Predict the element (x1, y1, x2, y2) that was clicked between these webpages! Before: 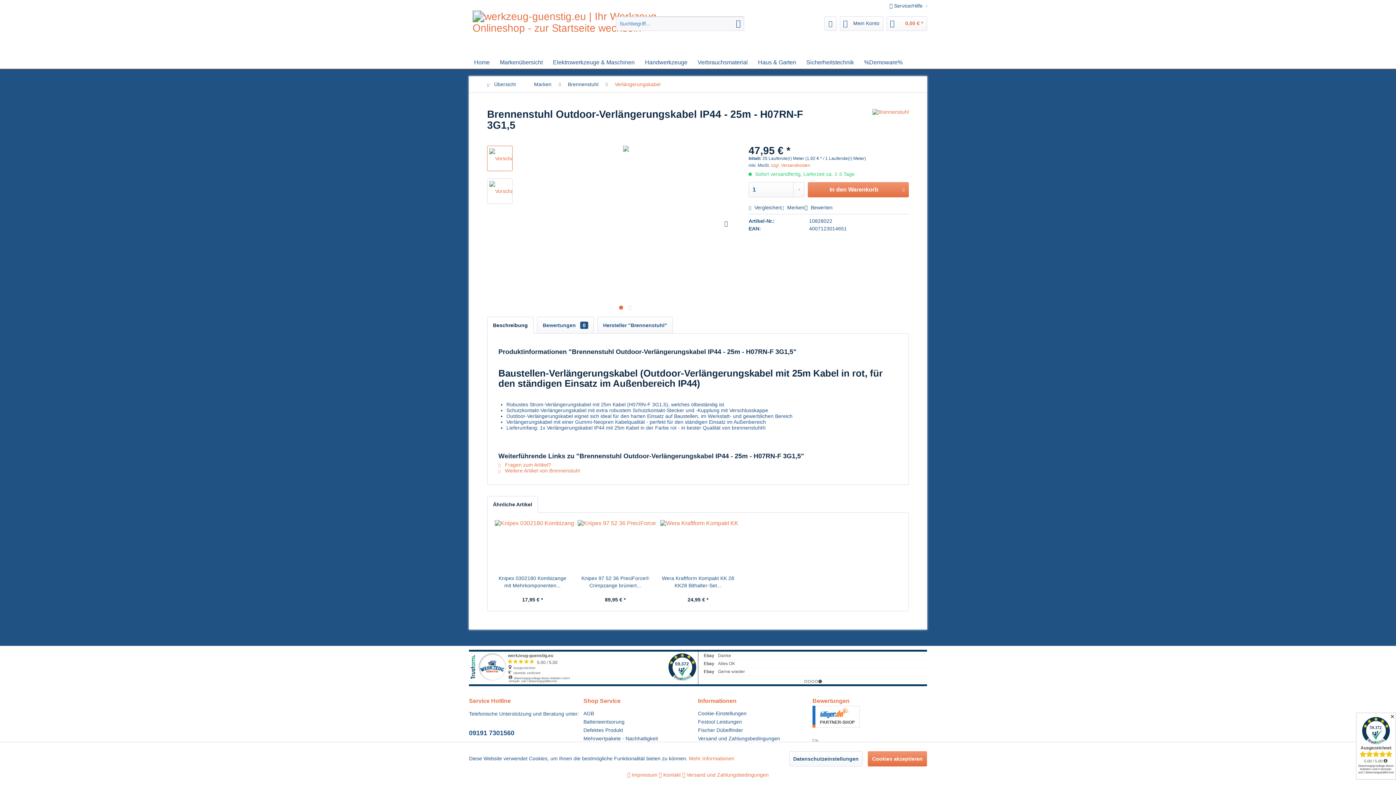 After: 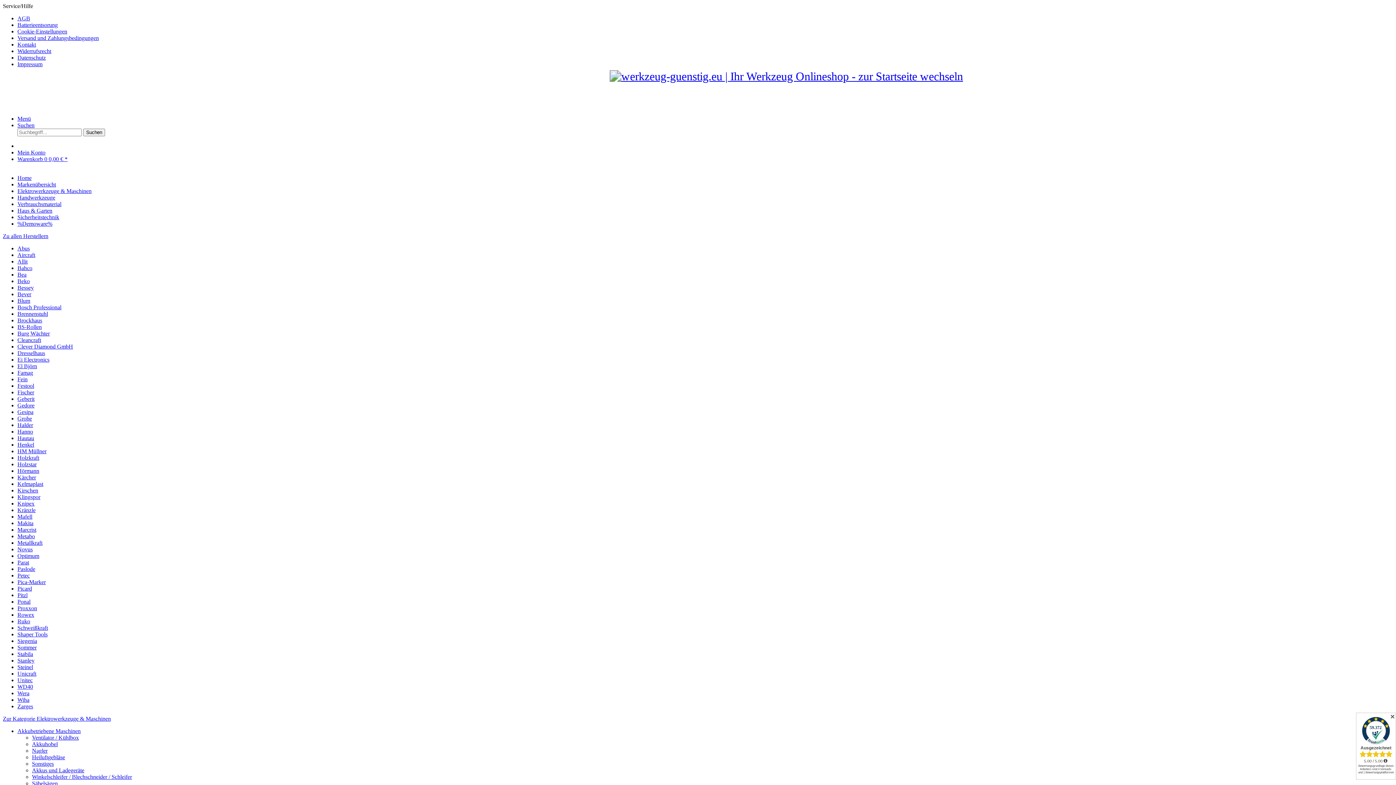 Action: label: Mein Konto bbox: (840, 16, 883, 30)